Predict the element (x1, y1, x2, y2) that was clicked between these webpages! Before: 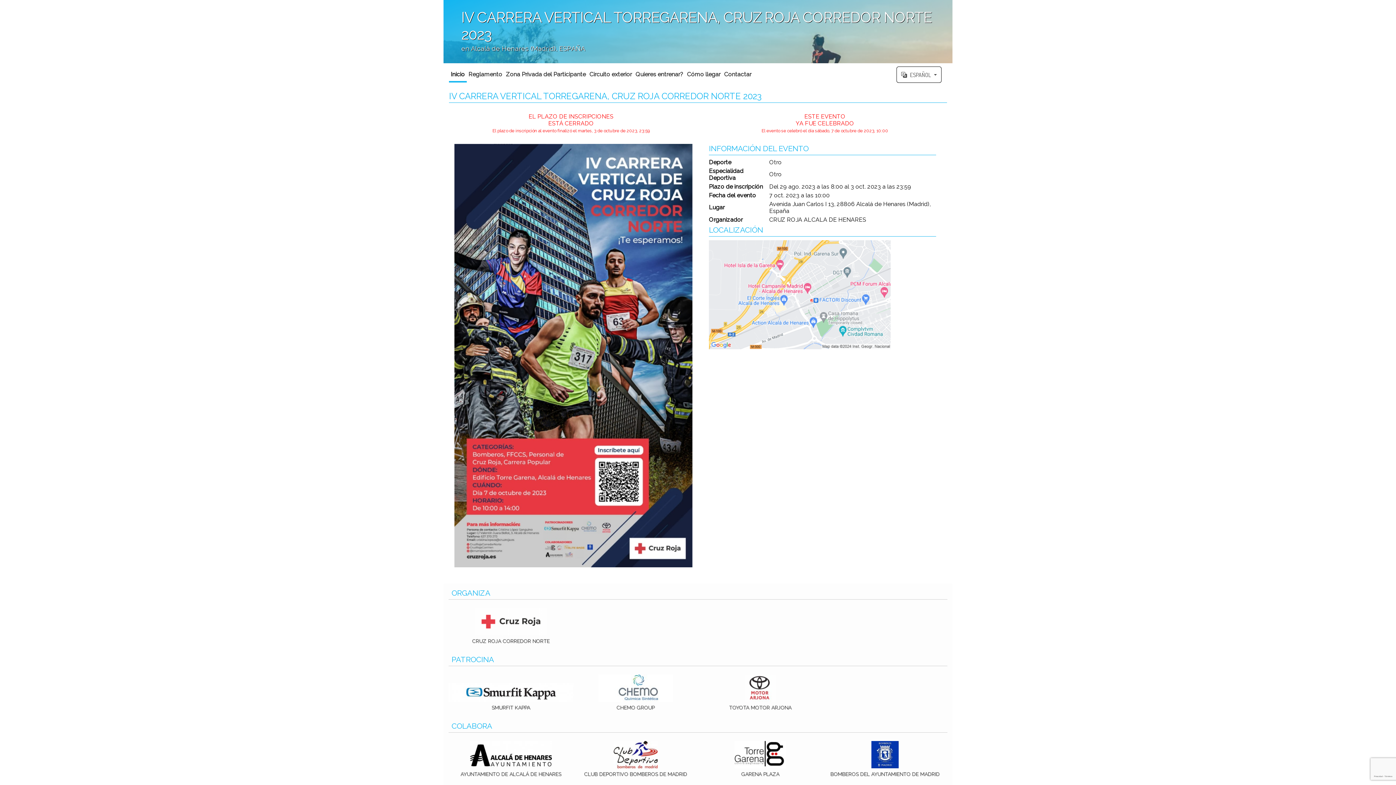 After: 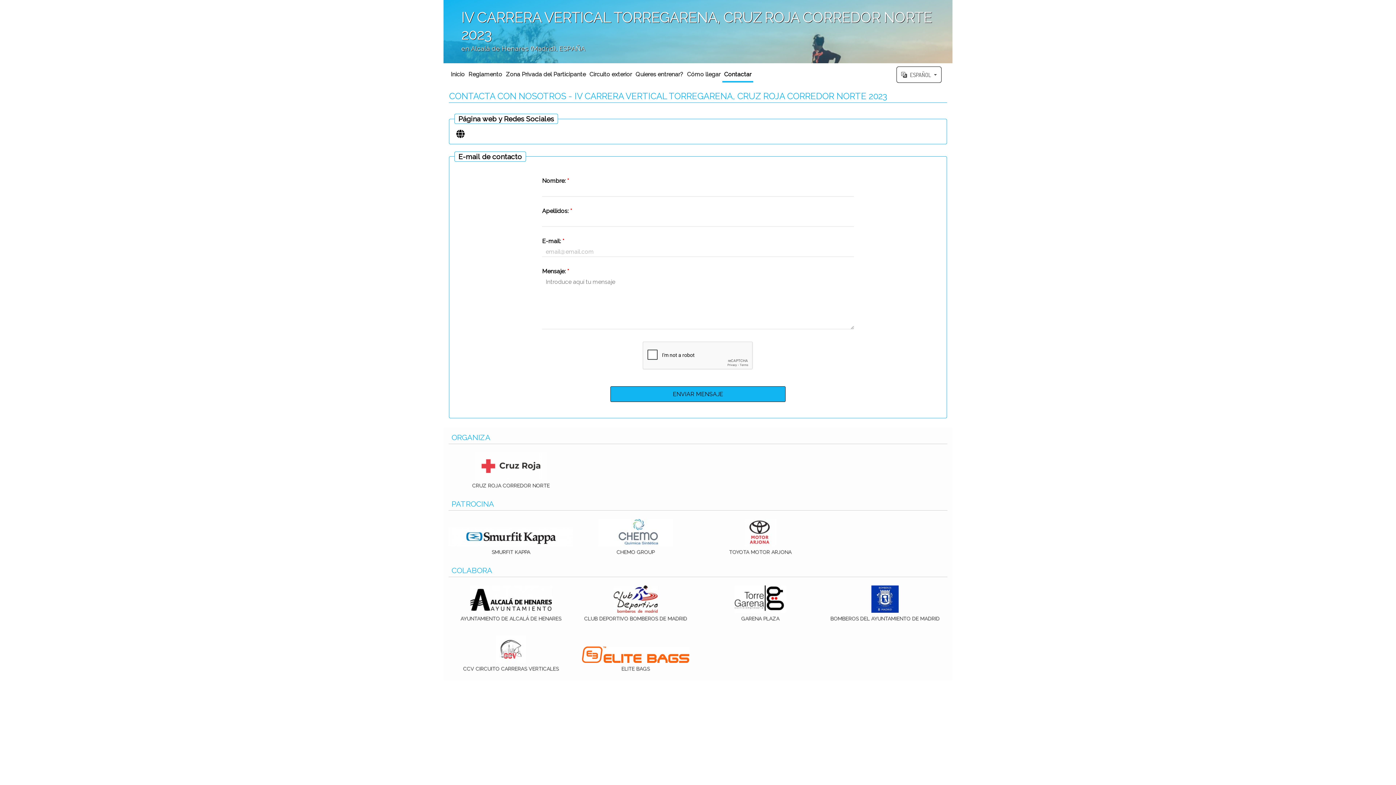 Action: bbox: (722, 66, 753, 81) label: Contactar